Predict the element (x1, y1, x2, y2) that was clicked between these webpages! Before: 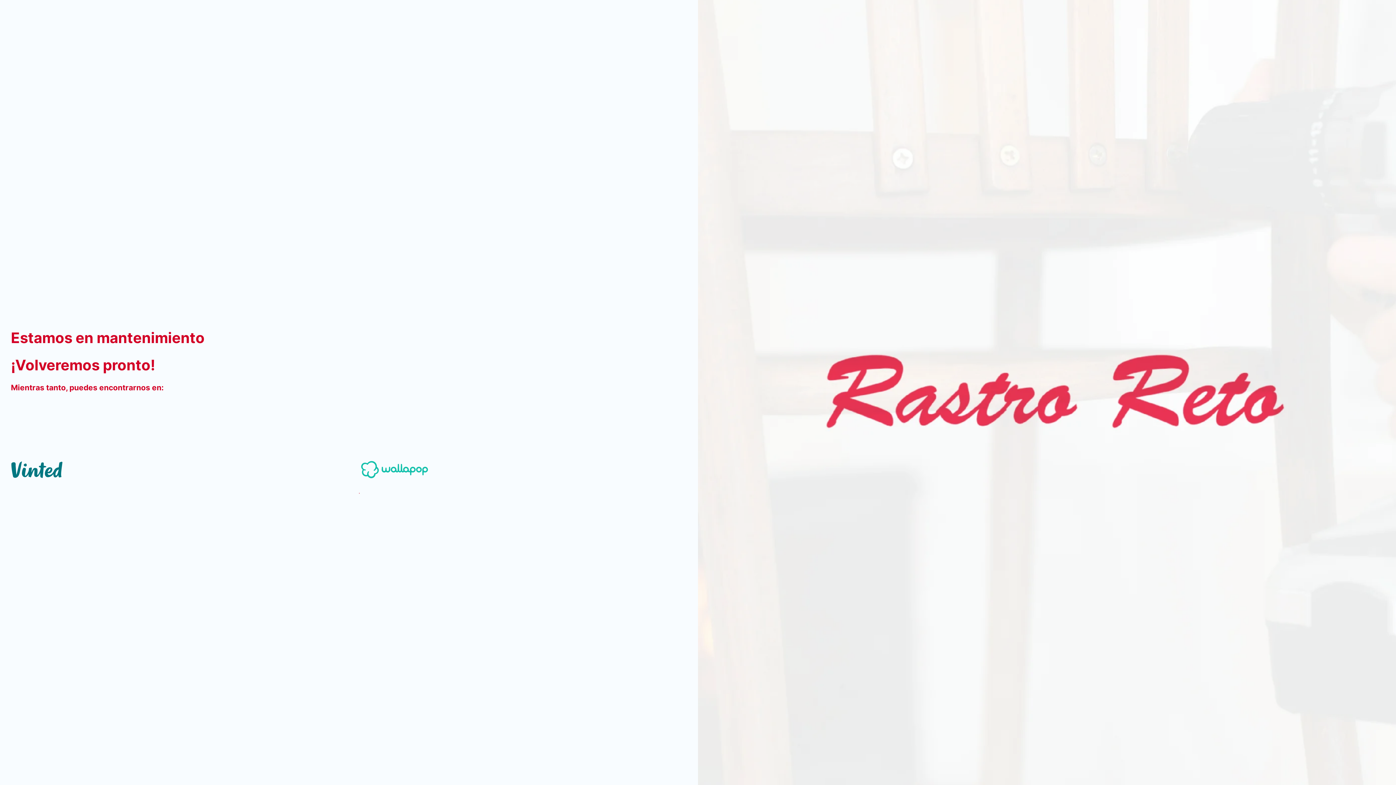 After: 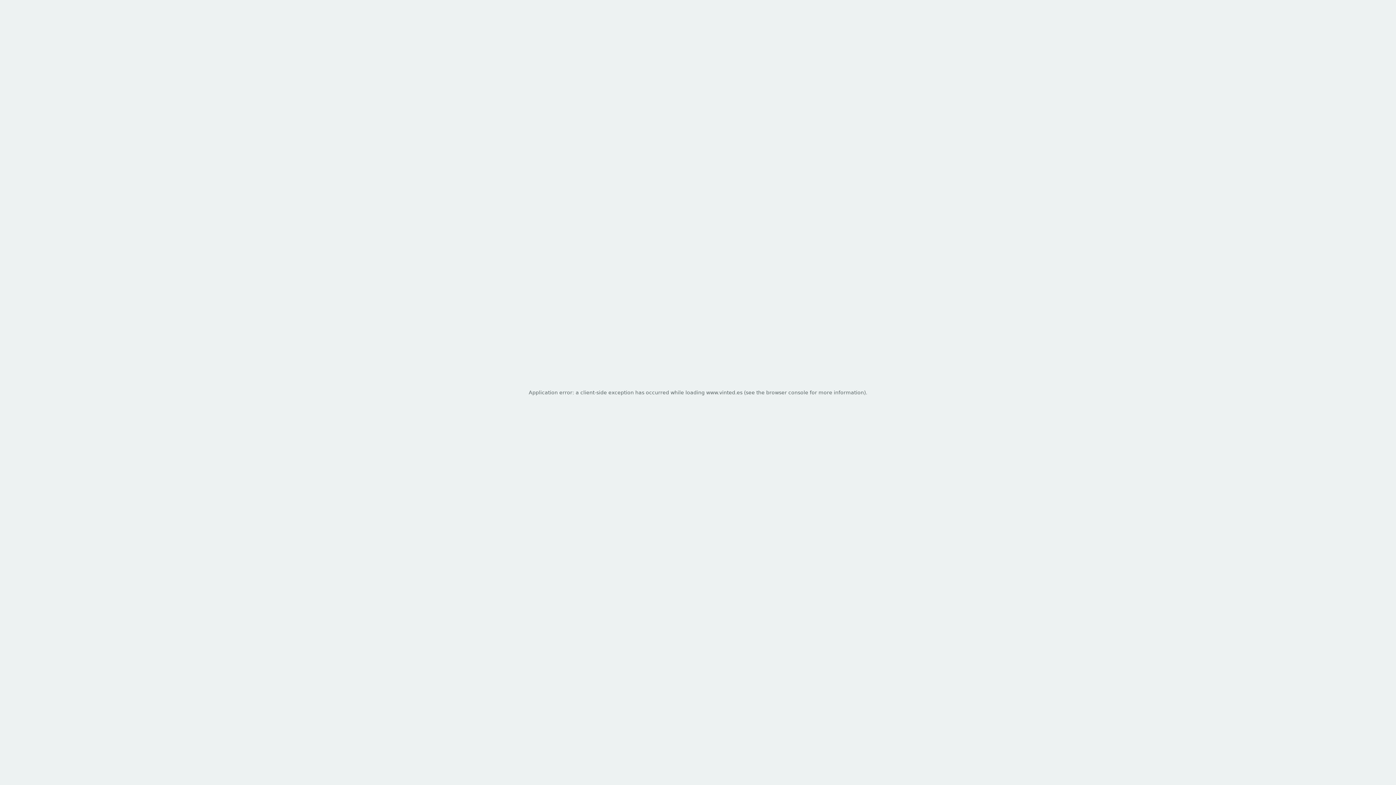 Action: label: Multicolumn bbox: (10, 459, 62, 488)